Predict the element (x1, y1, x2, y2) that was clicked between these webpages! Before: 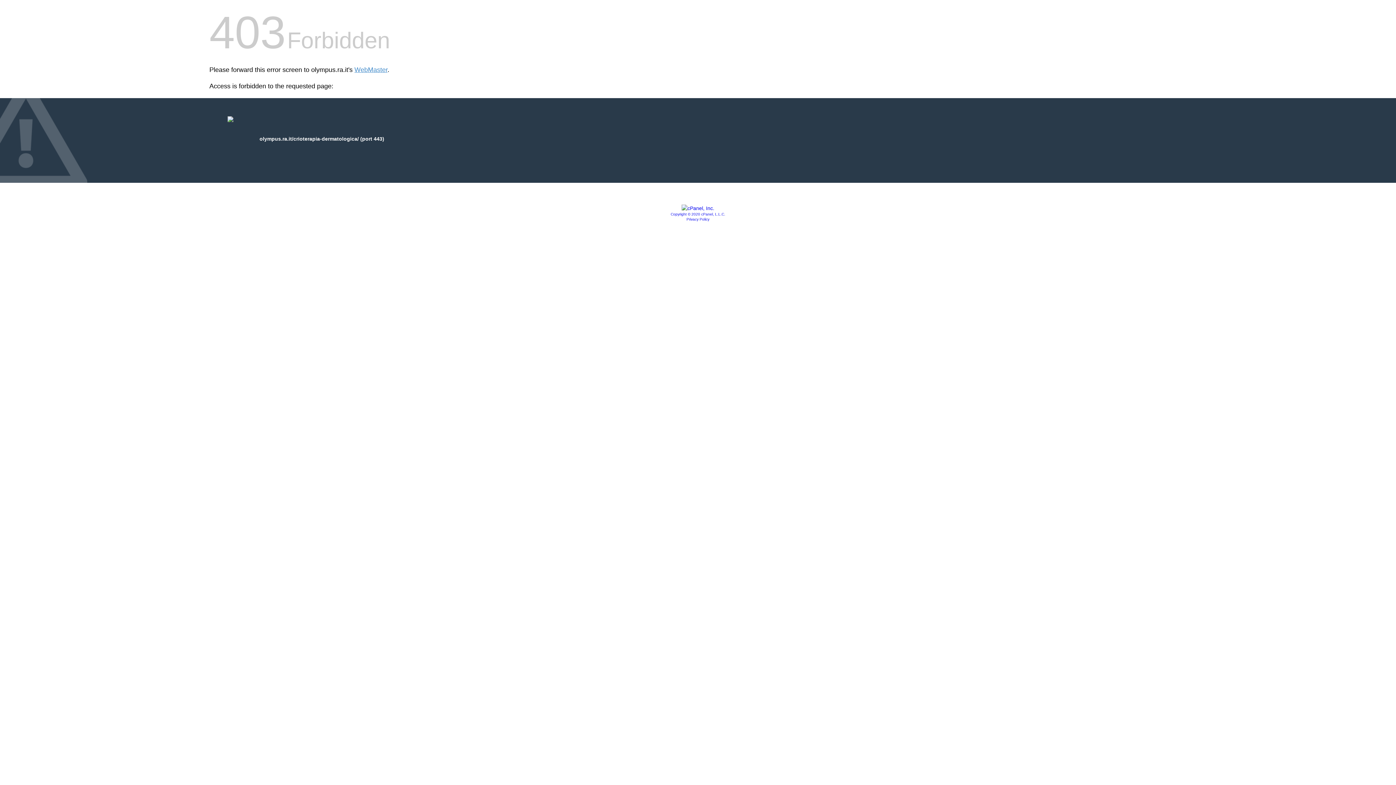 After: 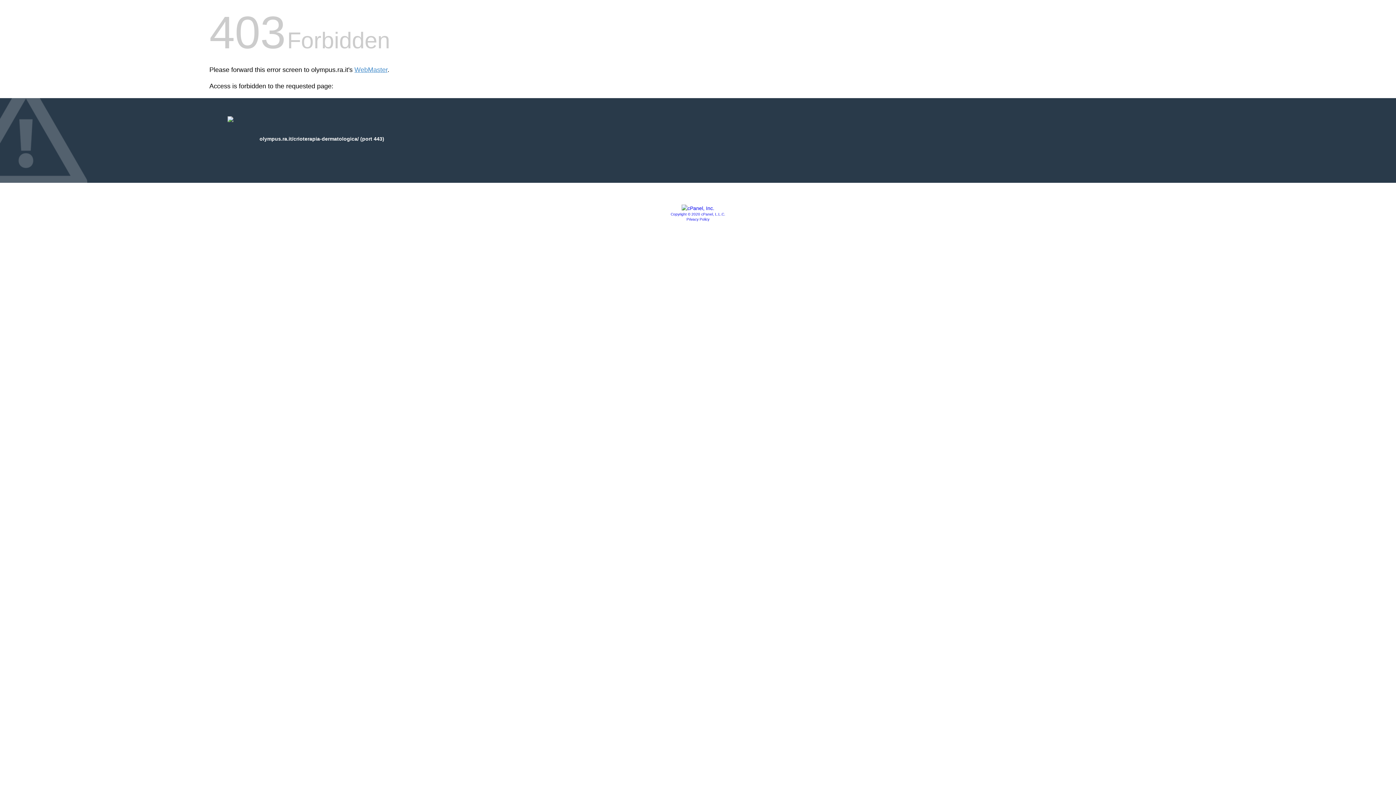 Action: label: Copyright © 2020 cPanel, L.L.C. bbox: (670, 212, 725, 216)